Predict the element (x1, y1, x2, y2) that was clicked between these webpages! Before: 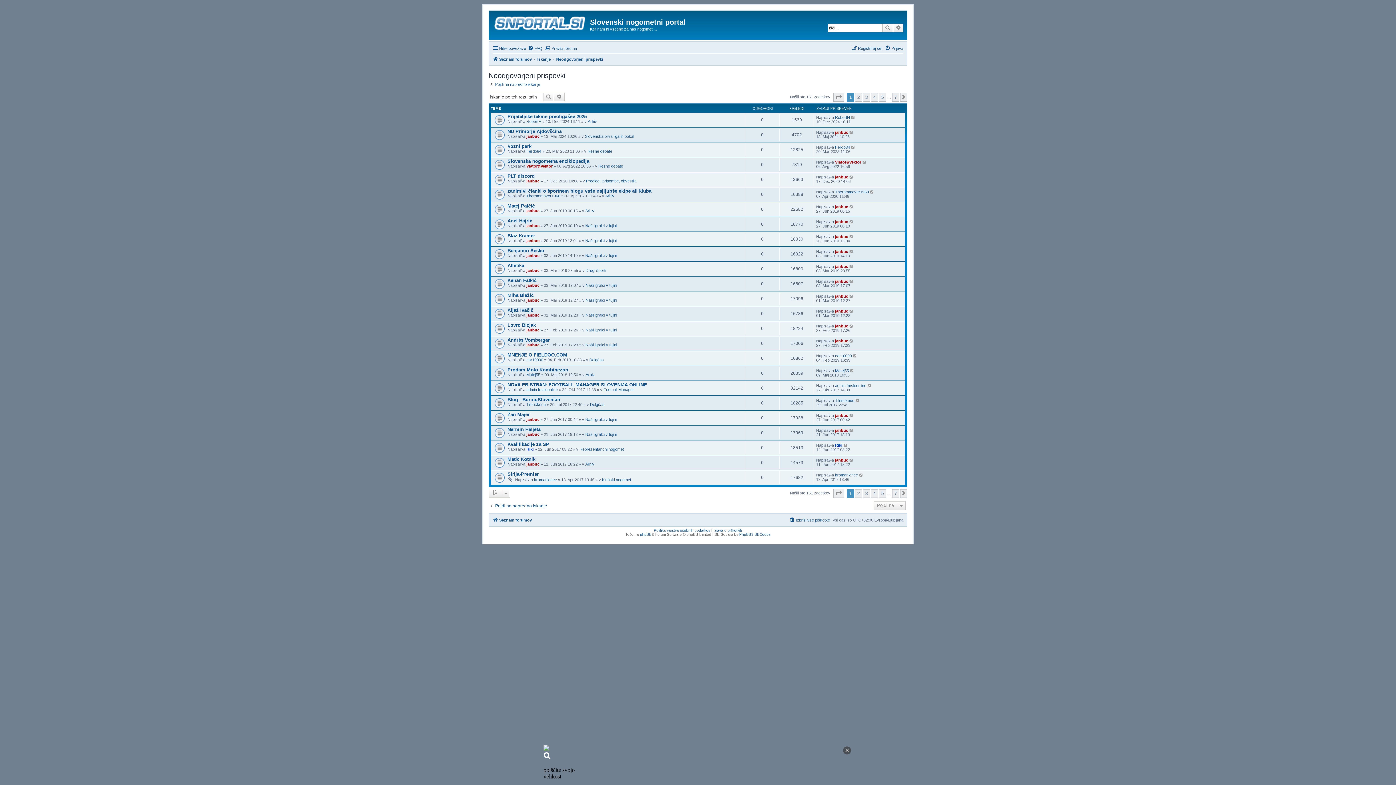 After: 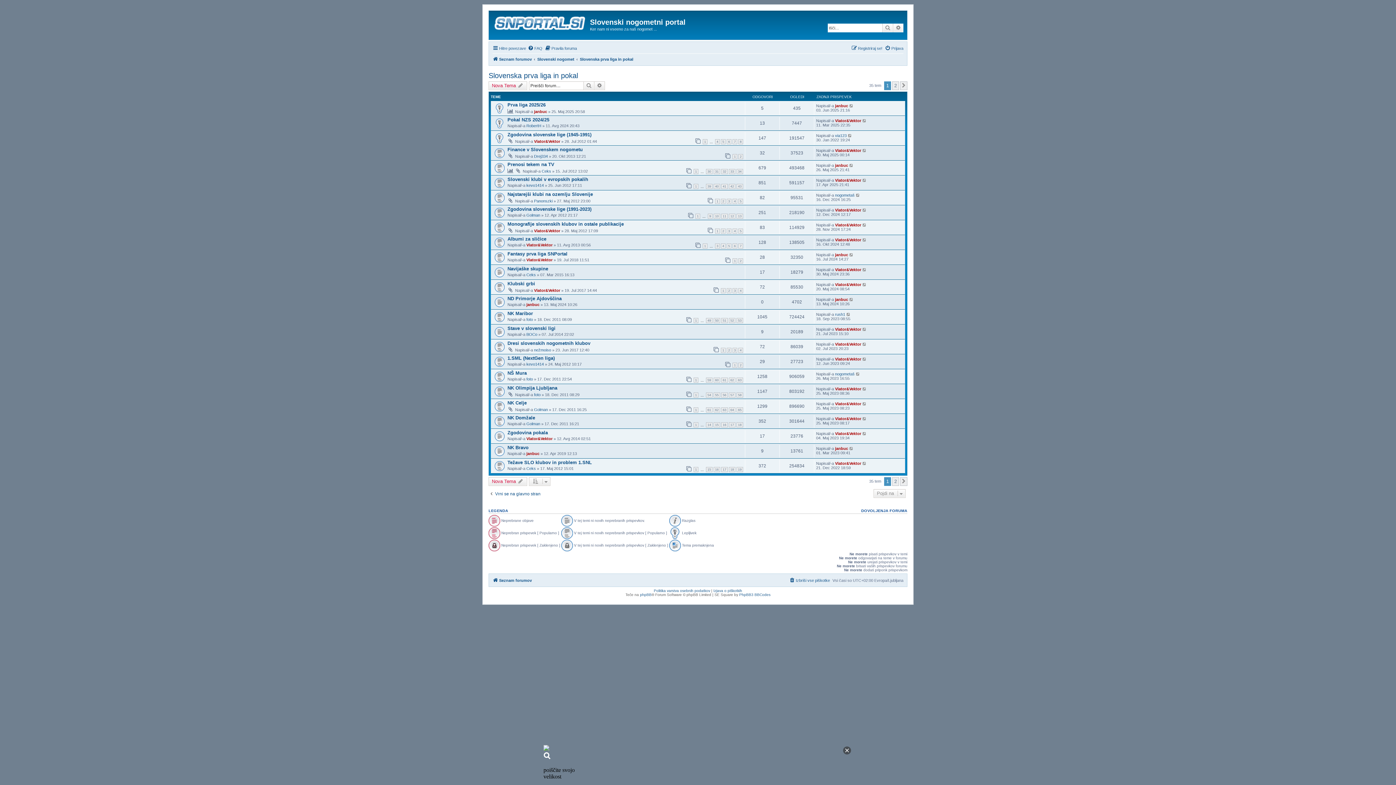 Action: bbox: (585, 168, 634, 172) label: Slovenska prva liga in pokal